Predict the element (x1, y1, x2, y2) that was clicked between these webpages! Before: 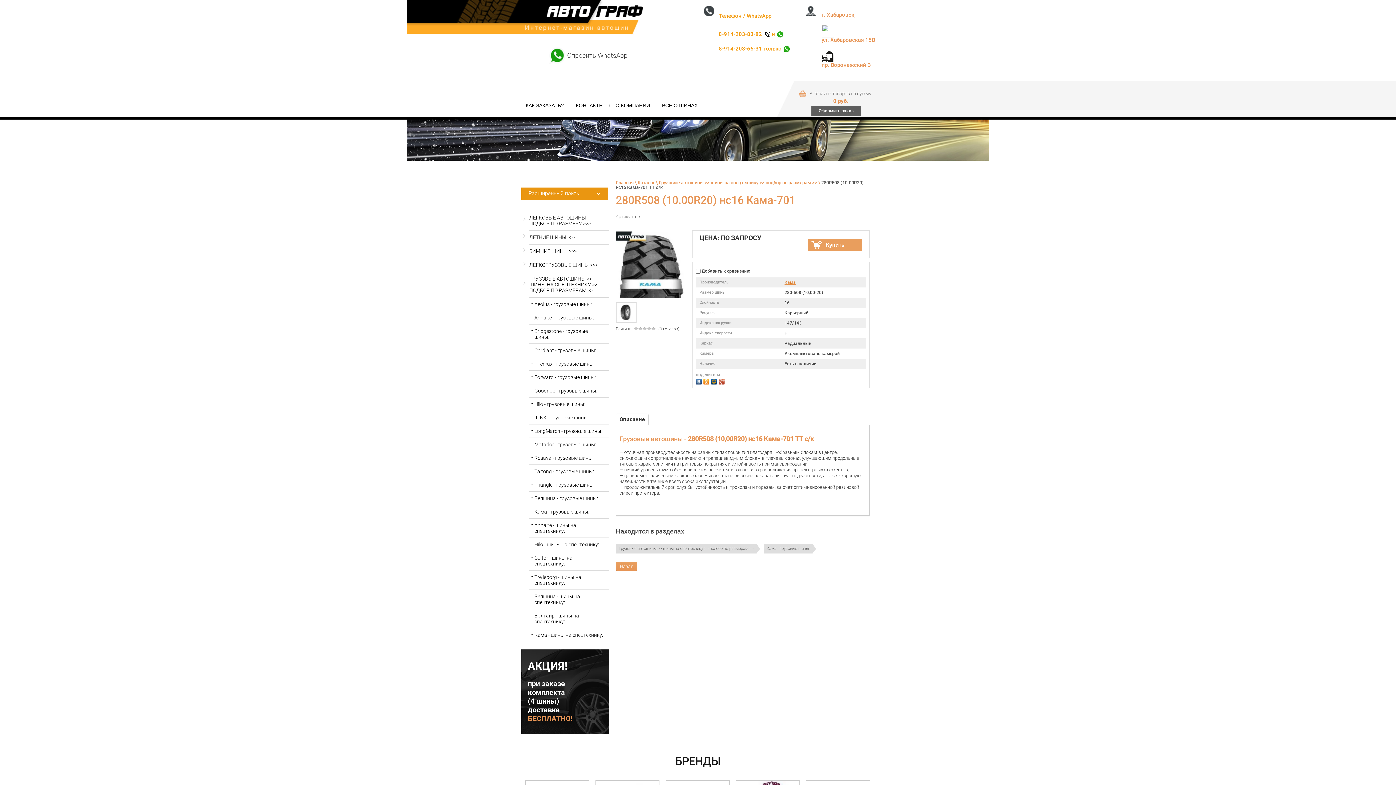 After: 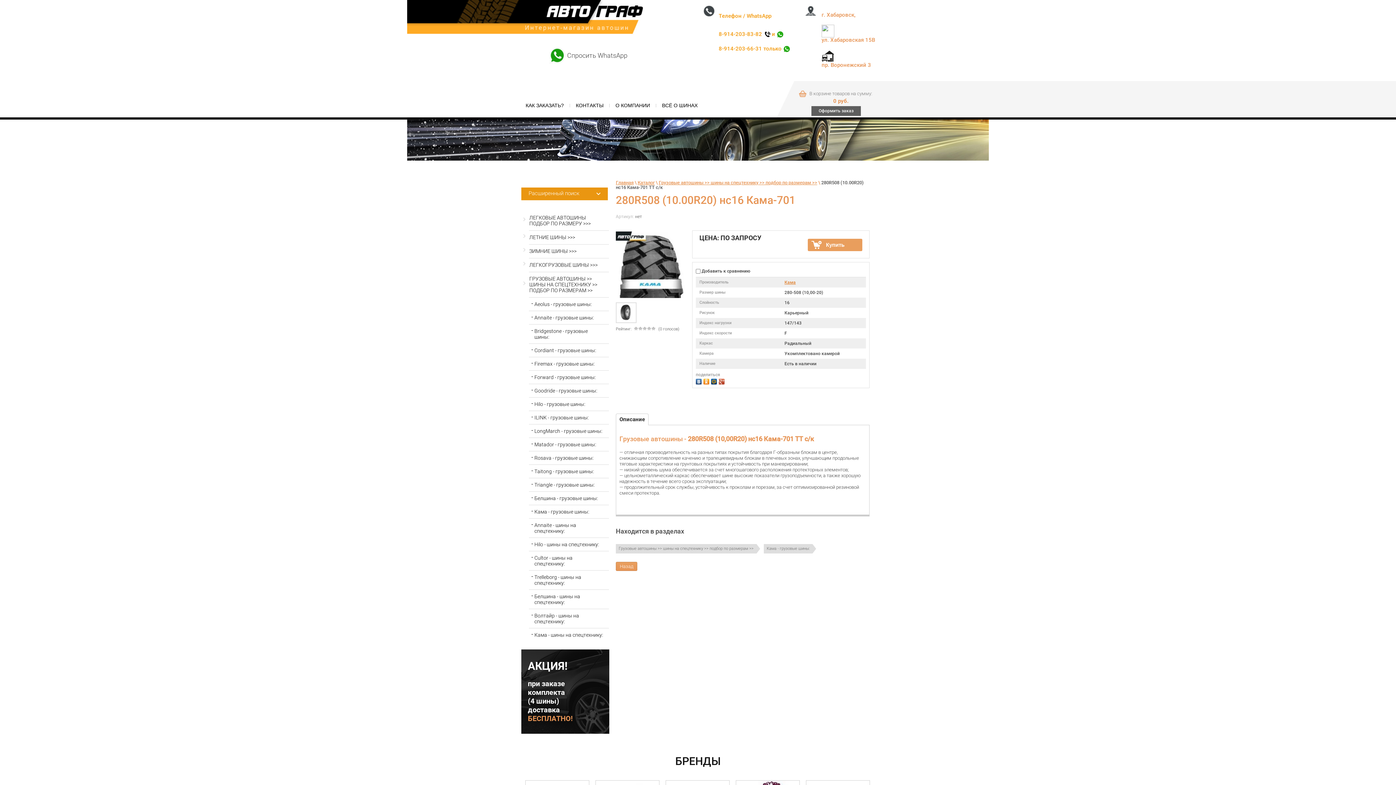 Action: label: Купить bbox: (808, 238, 862, 251)